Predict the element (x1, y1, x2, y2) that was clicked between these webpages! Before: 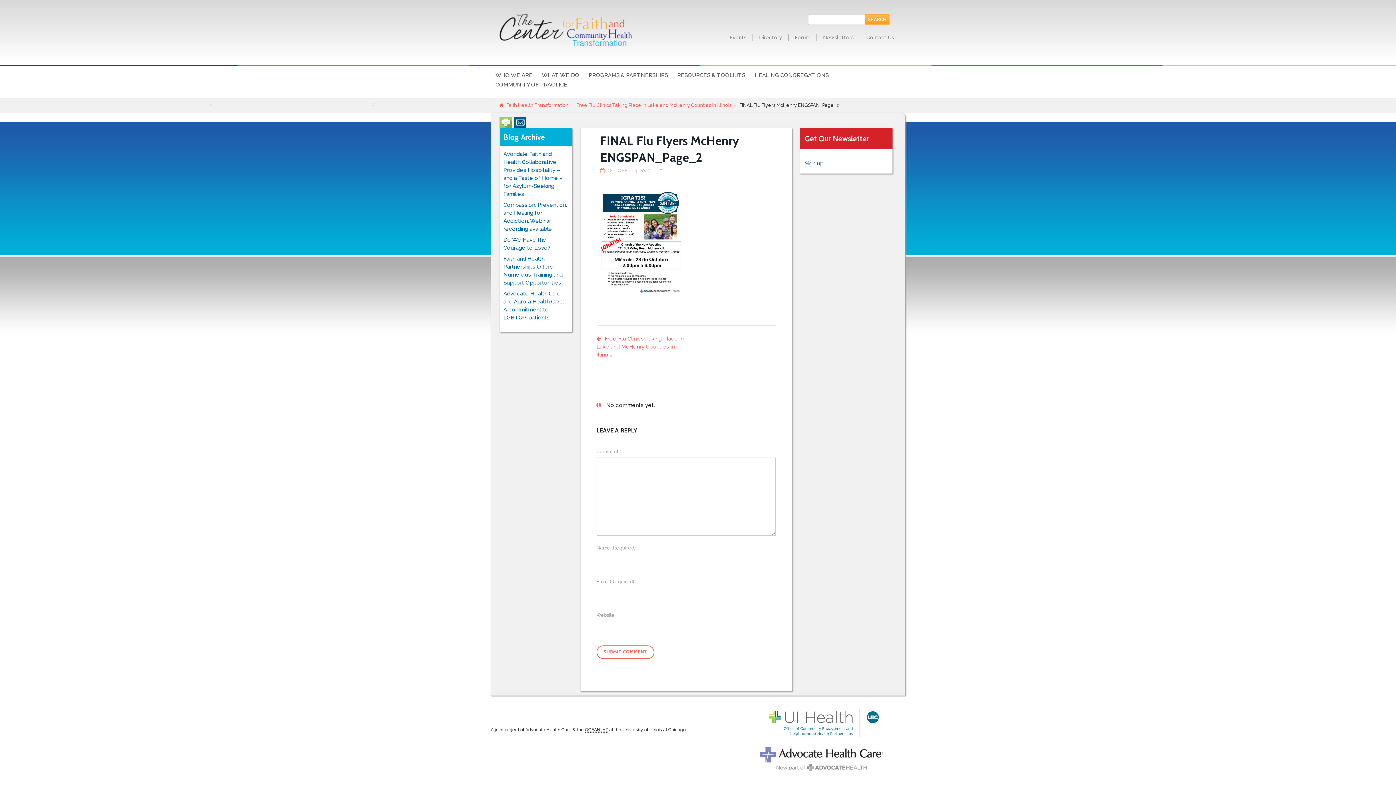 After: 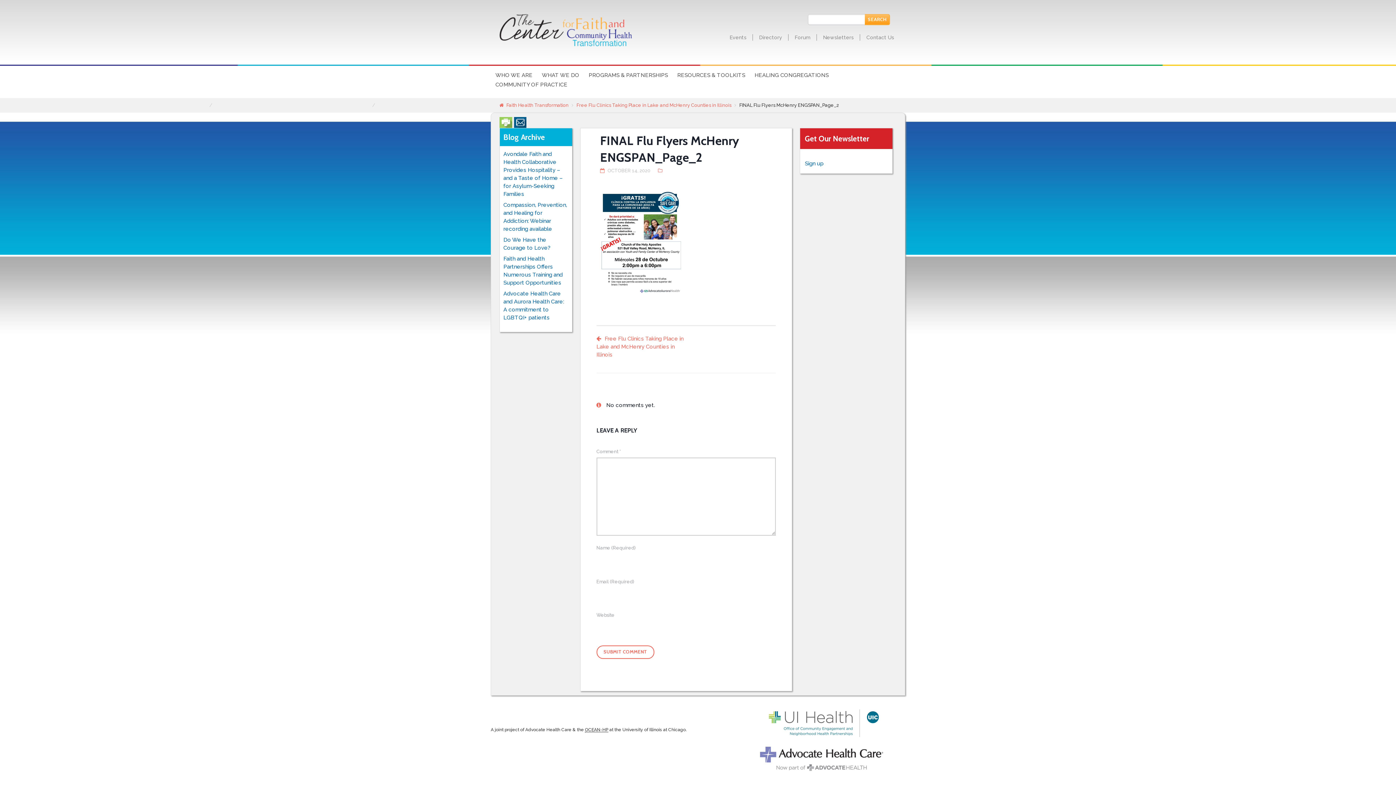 Action: bbox: (759, 706, 905, 739)